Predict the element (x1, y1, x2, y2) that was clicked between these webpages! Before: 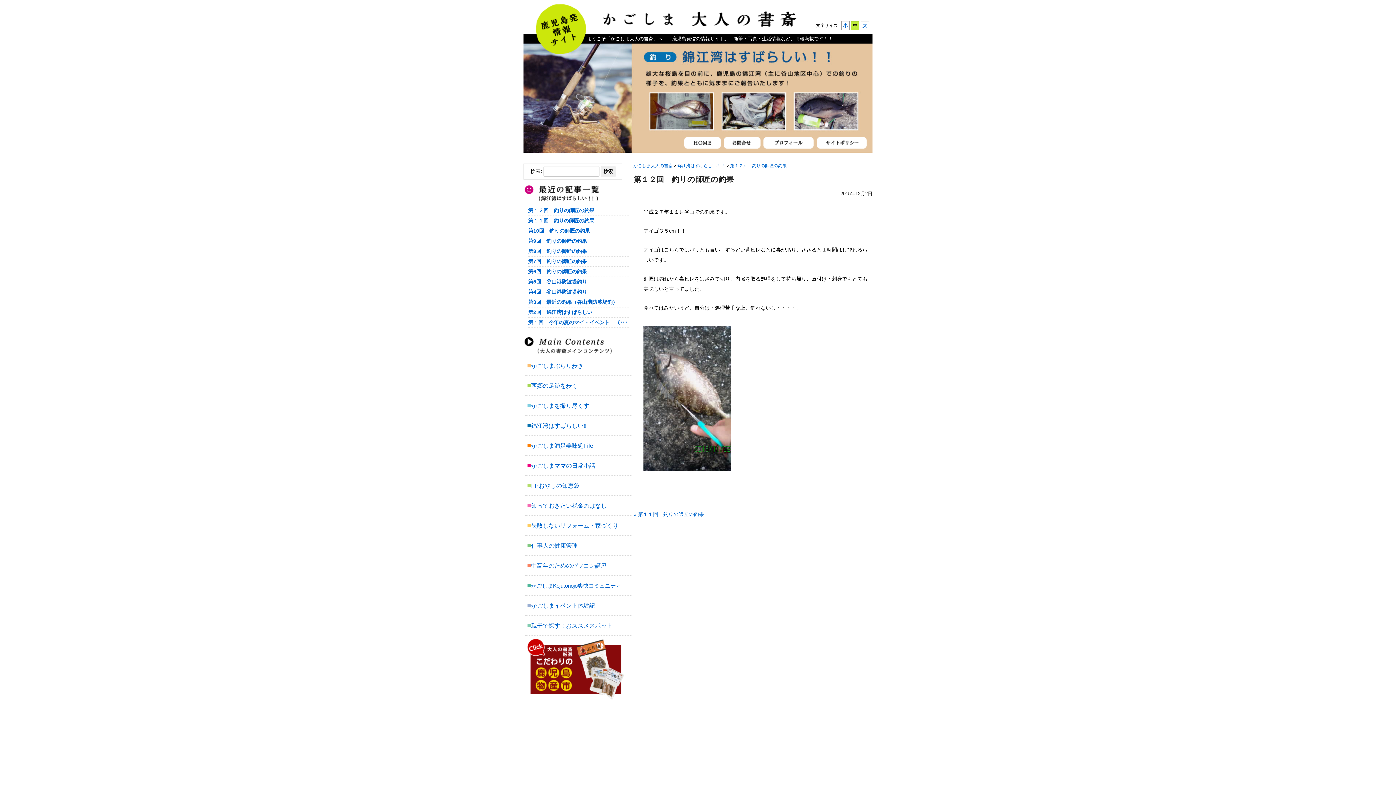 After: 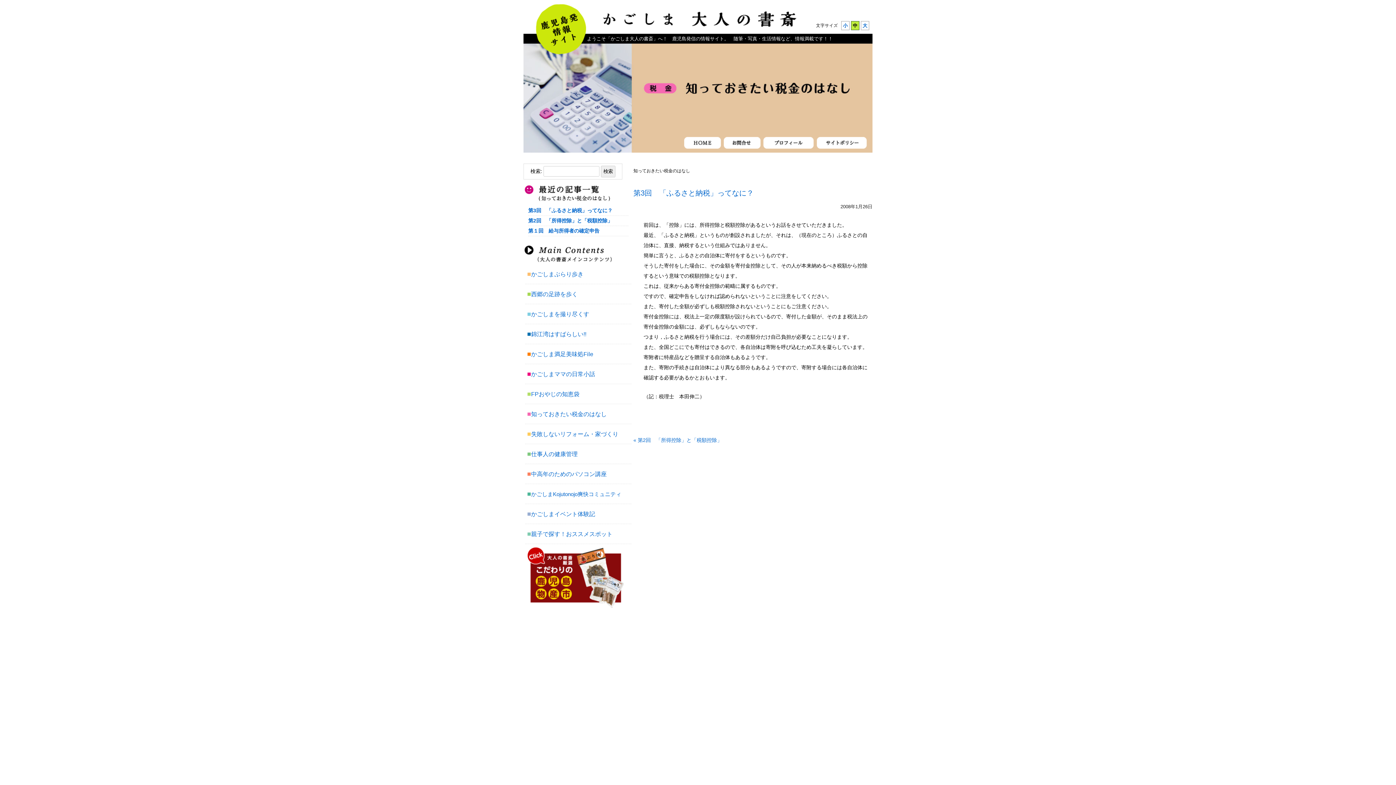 Action: bbox: (525, 496, 631, 515) label: ■知っておきたい税金のはなし